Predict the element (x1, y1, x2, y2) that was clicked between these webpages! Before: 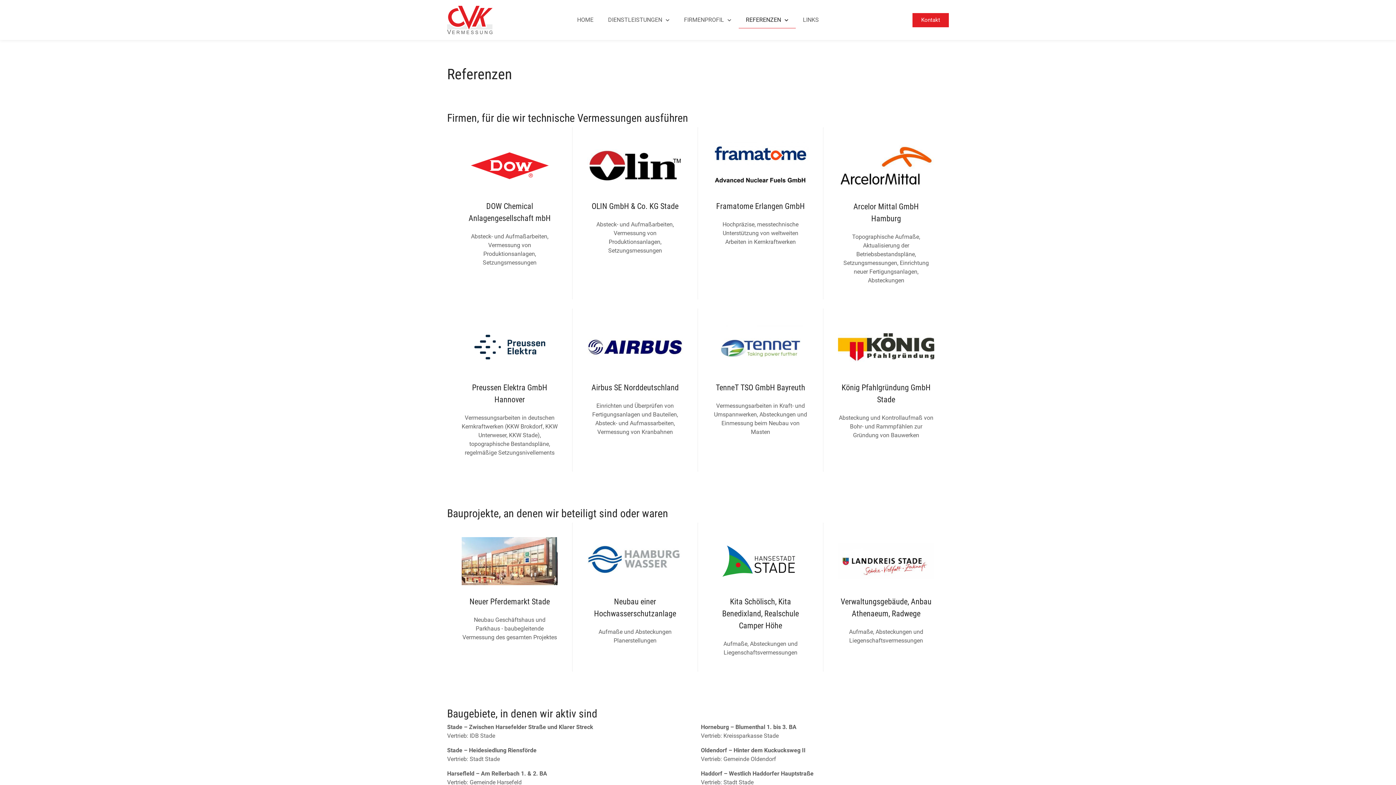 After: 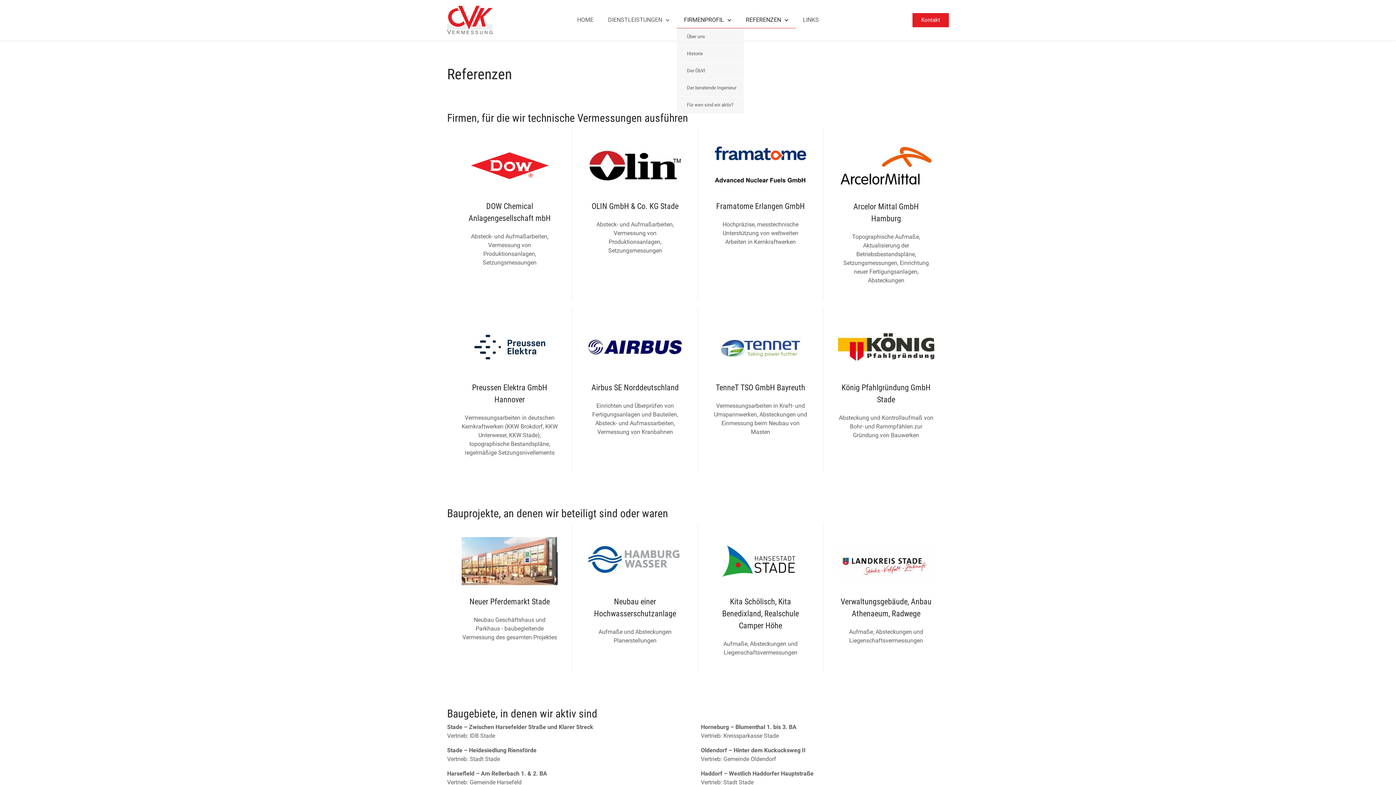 Action: bbox: (676, 11, 738, 28) label: FIRMENPROFIL